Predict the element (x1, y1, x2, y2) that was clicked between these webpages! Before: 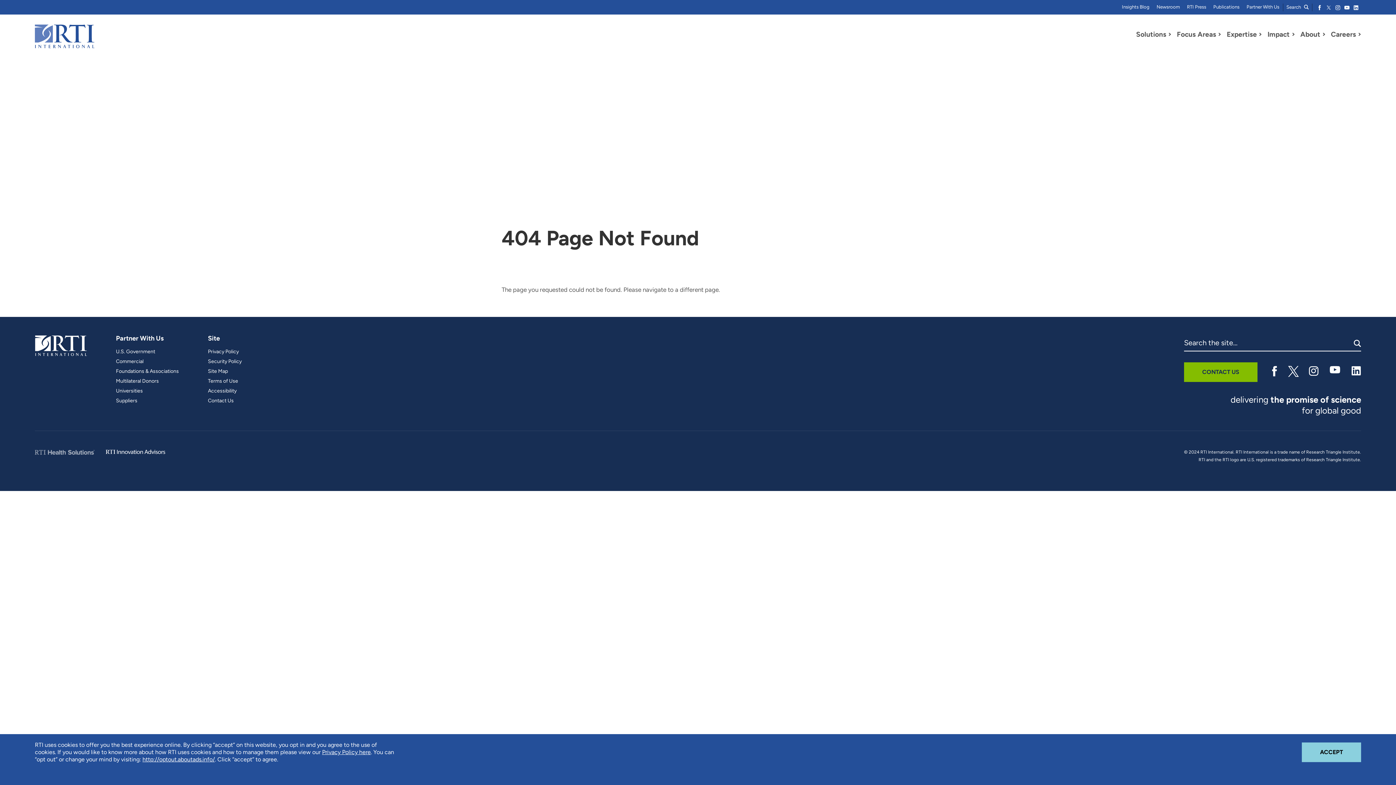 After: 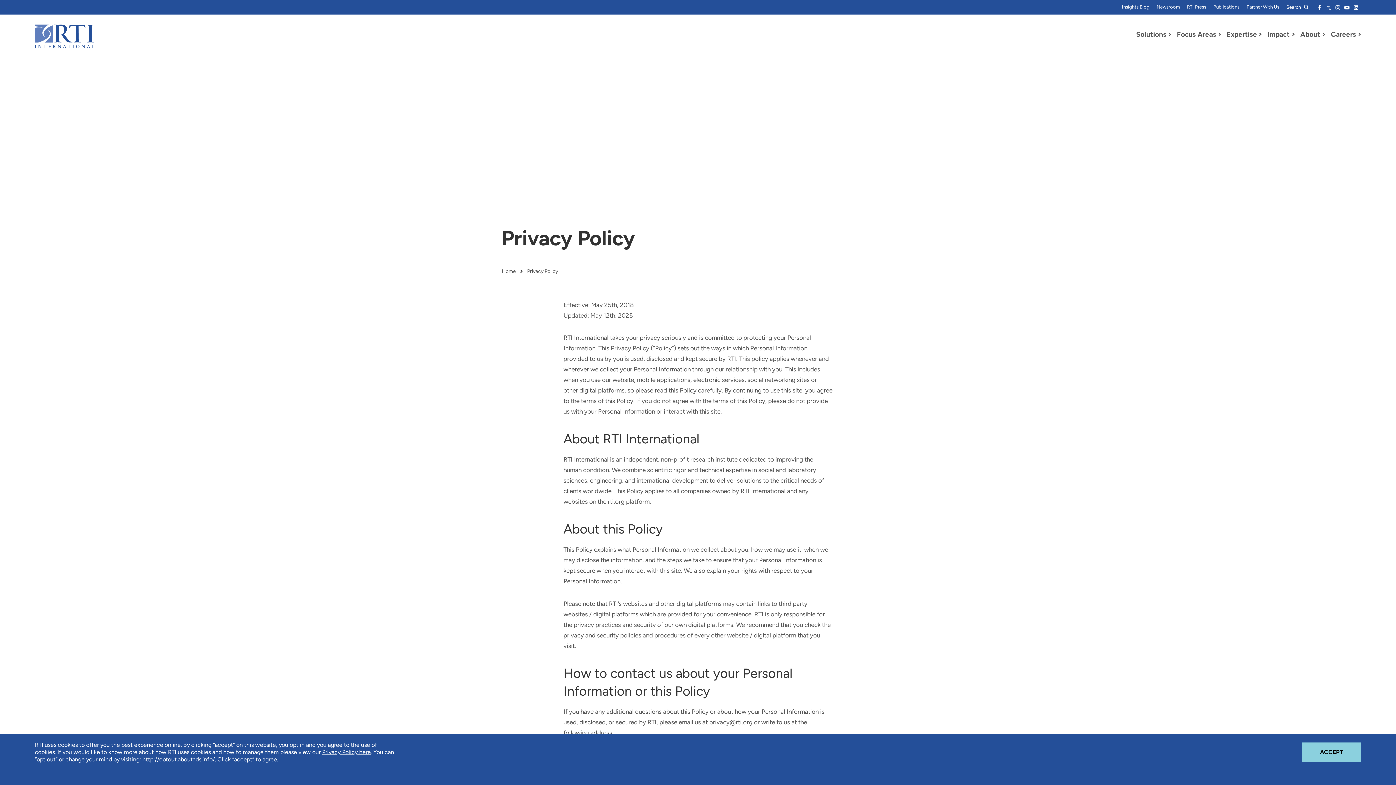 Action: bbox: (208, 349, 238, 354) label: Privacy Policy